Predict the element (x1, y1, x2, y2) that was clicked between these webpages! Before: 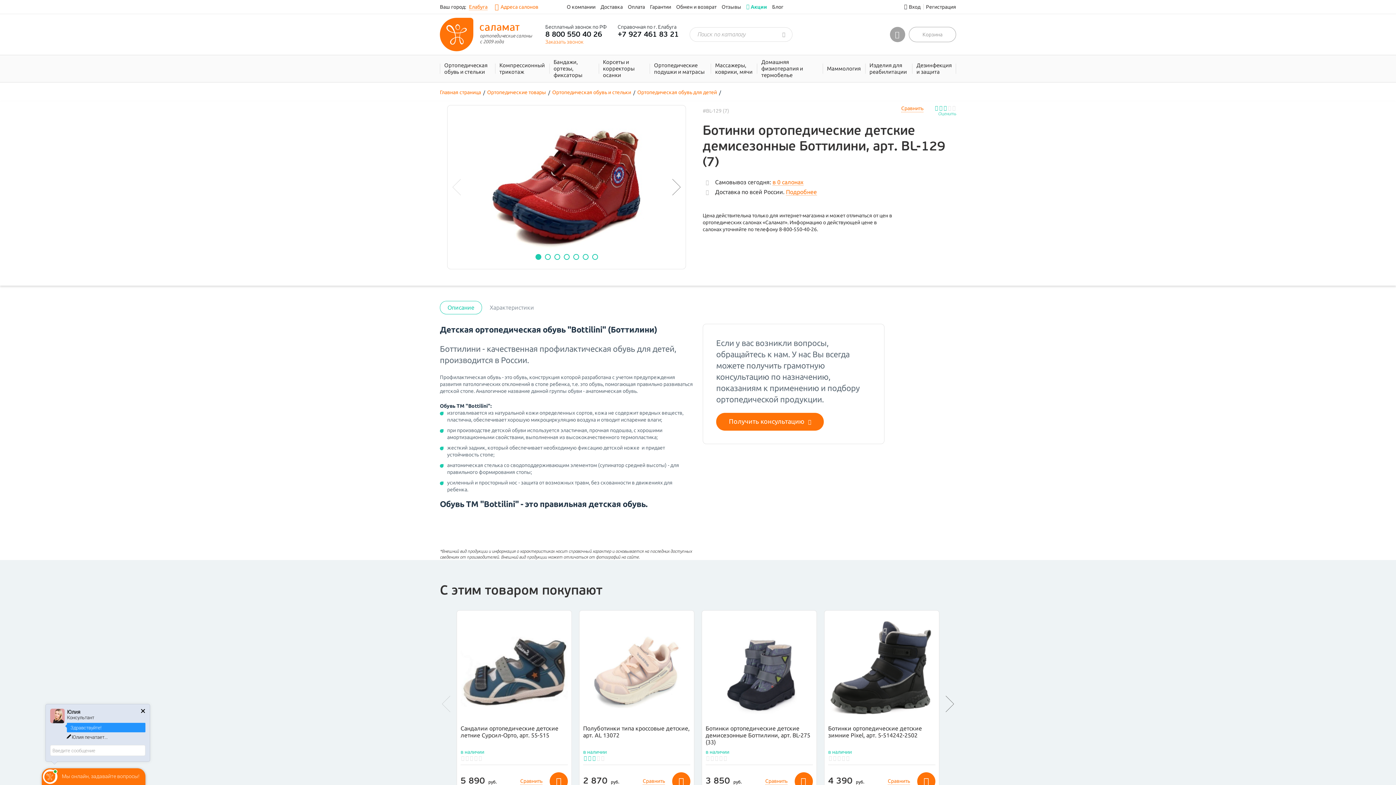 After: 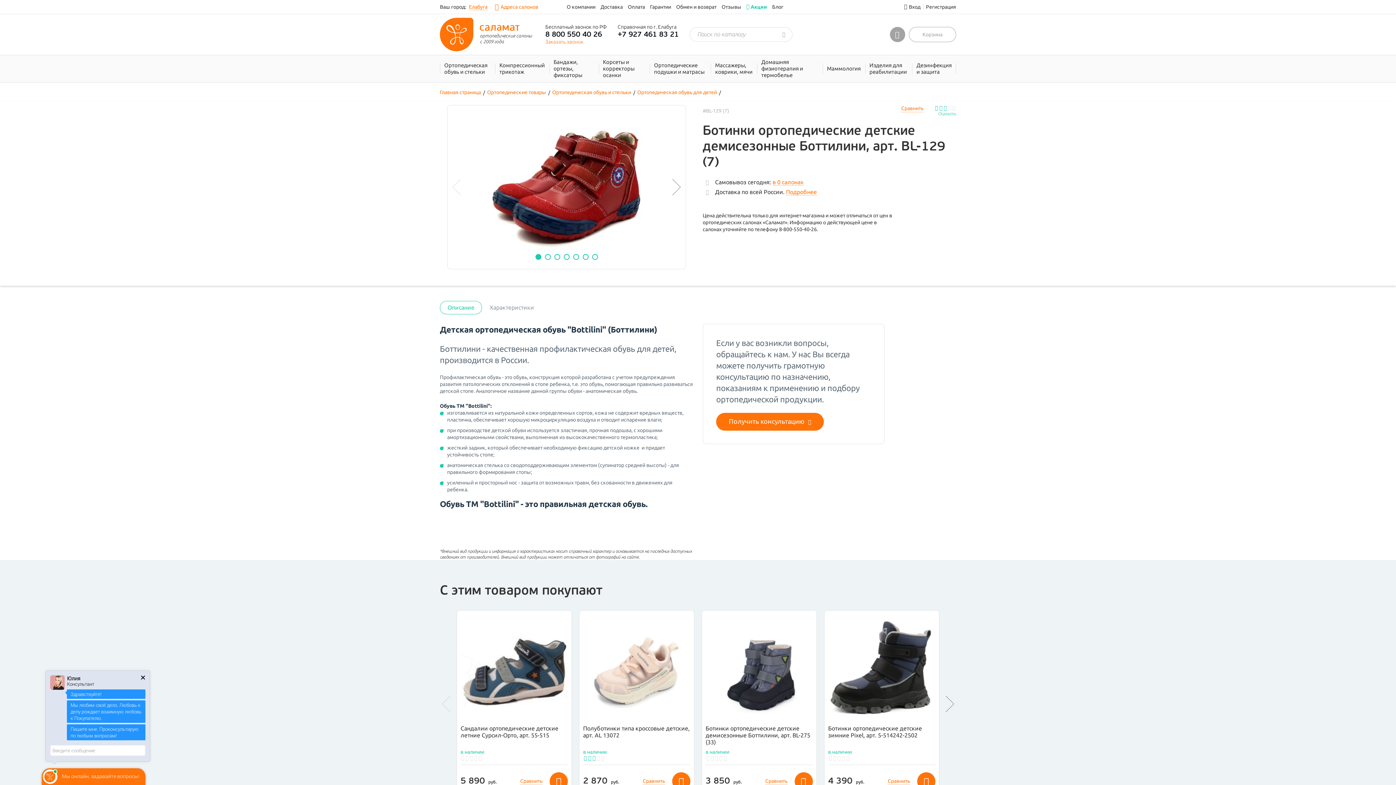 Action: bbox: (535, 254, 541, 260) label: 1 of 7